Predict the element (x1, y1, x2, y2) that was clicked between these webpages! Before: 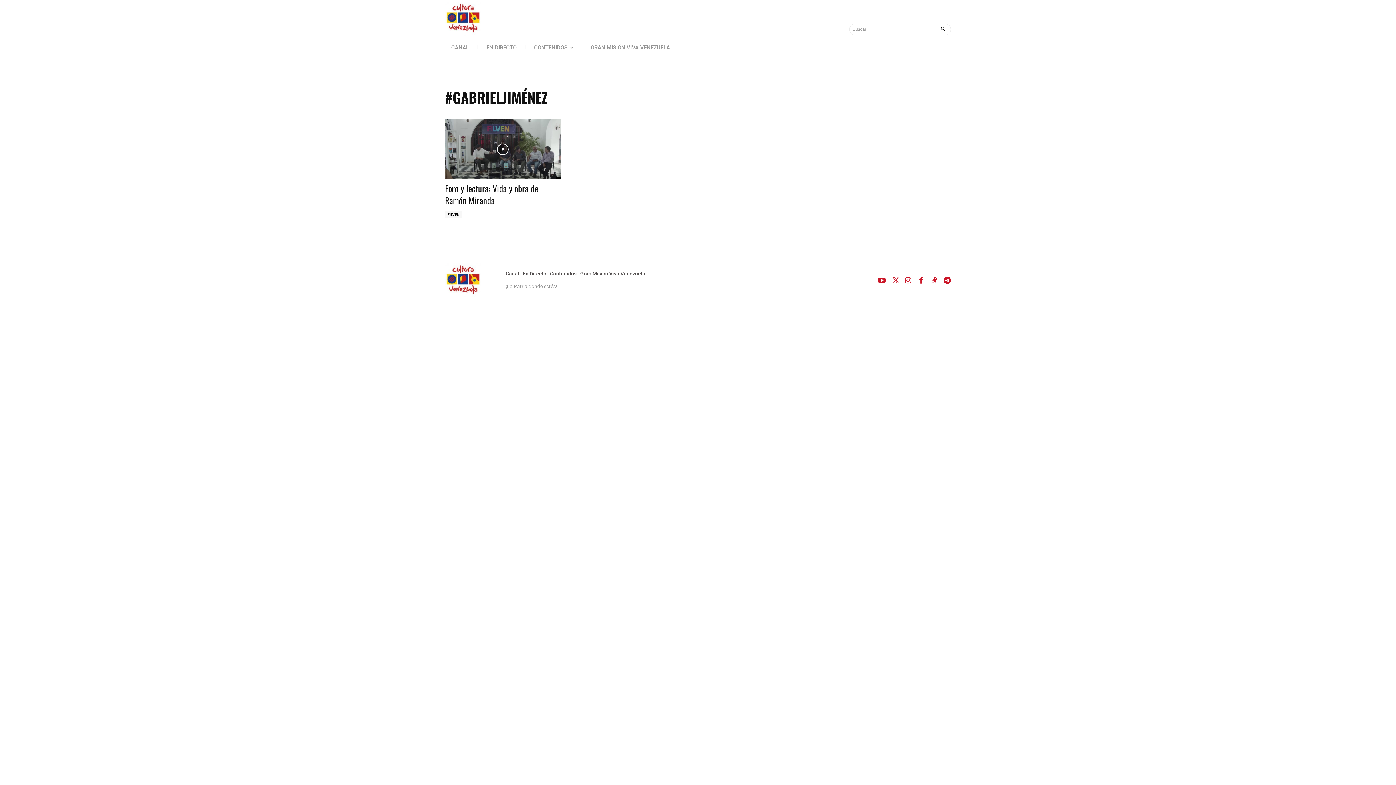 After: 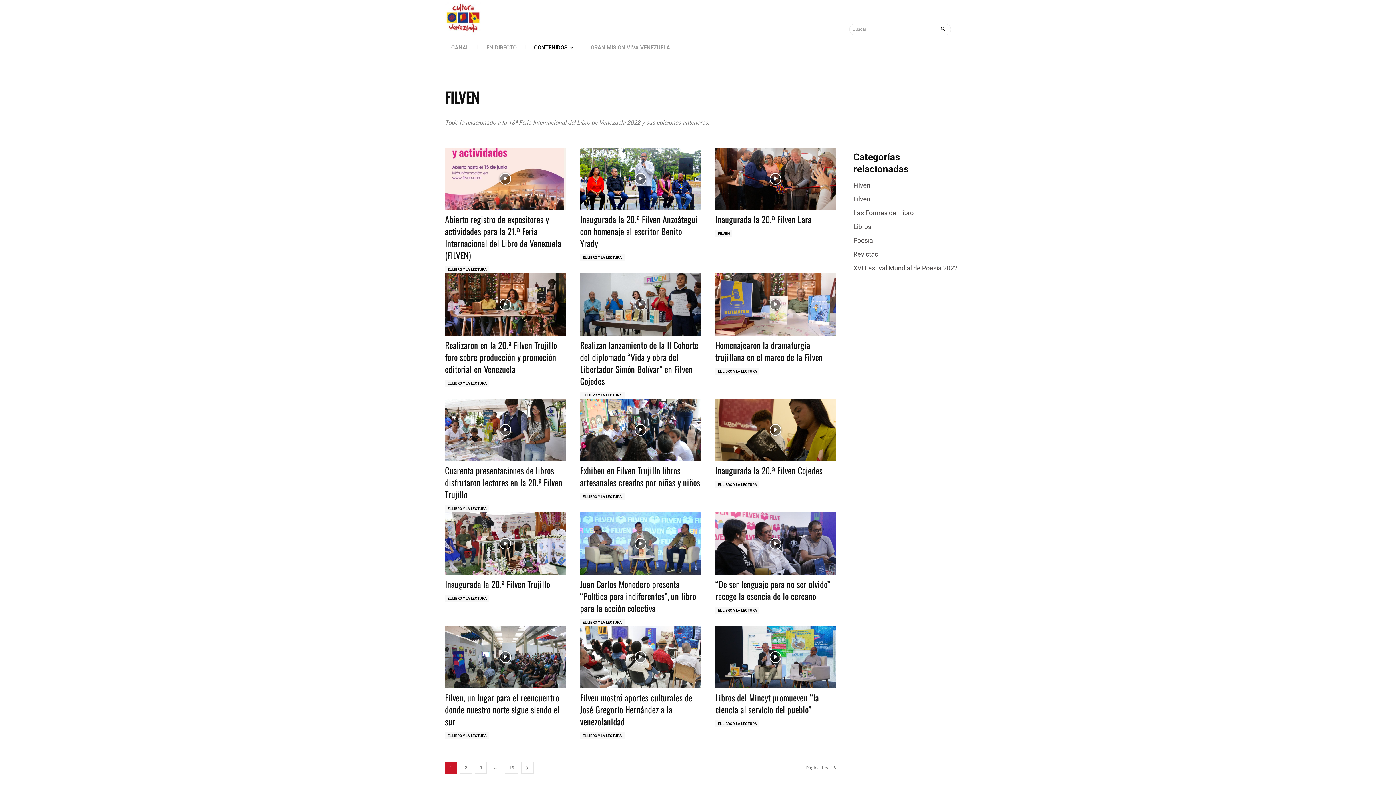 Action: label: FILVEN bbox: (445, 211, 462, 218)